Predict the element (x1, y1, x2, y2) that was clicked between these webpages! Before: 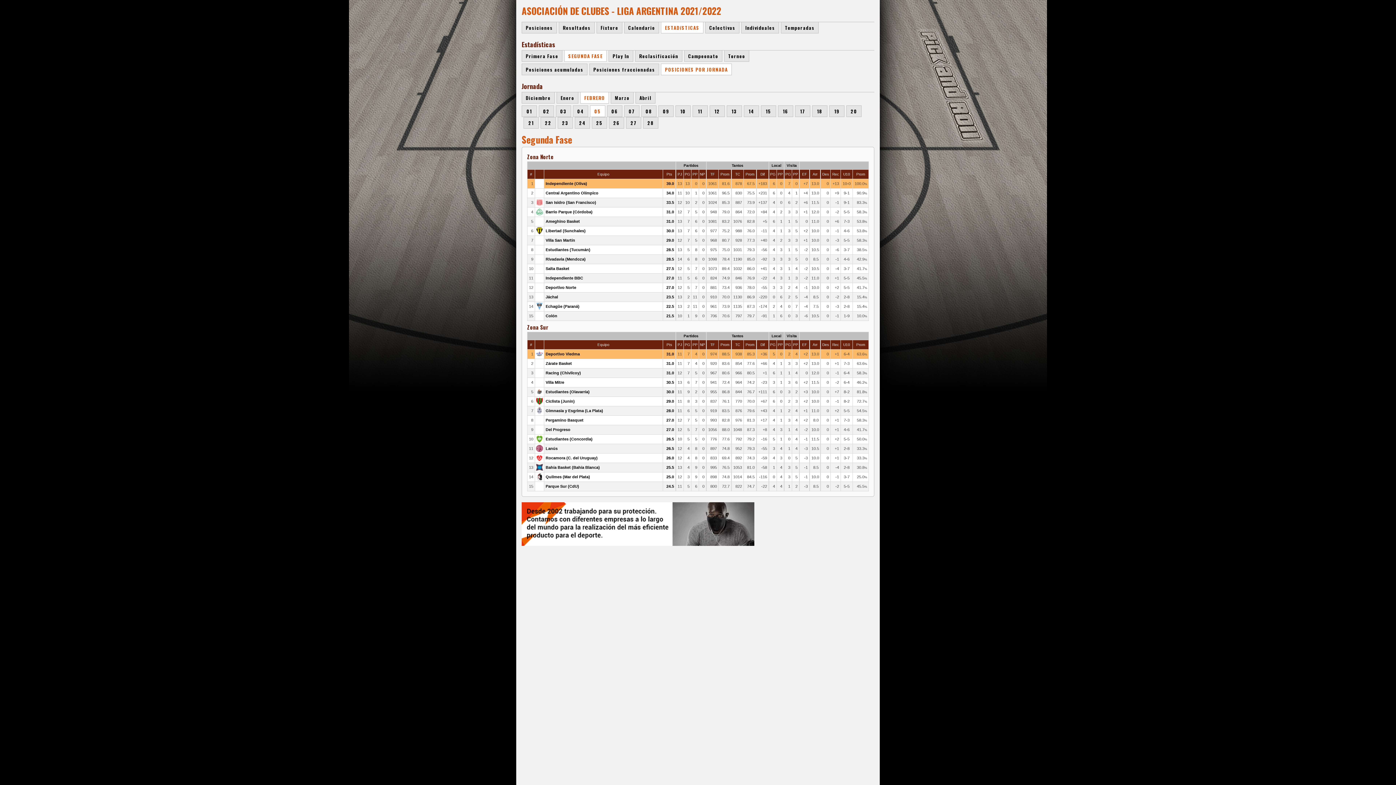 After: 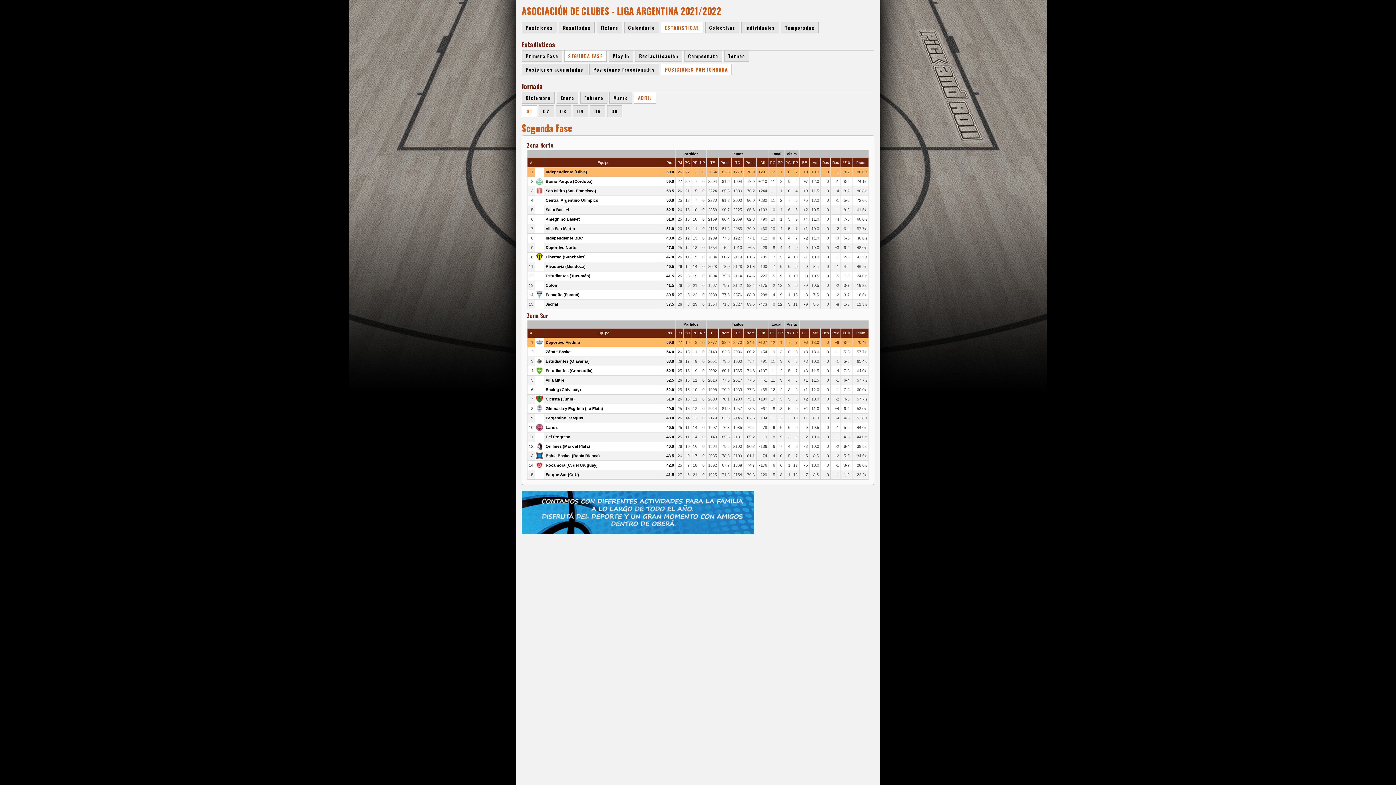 Action: bbox: (636, 92, 655, 103) label: Abril